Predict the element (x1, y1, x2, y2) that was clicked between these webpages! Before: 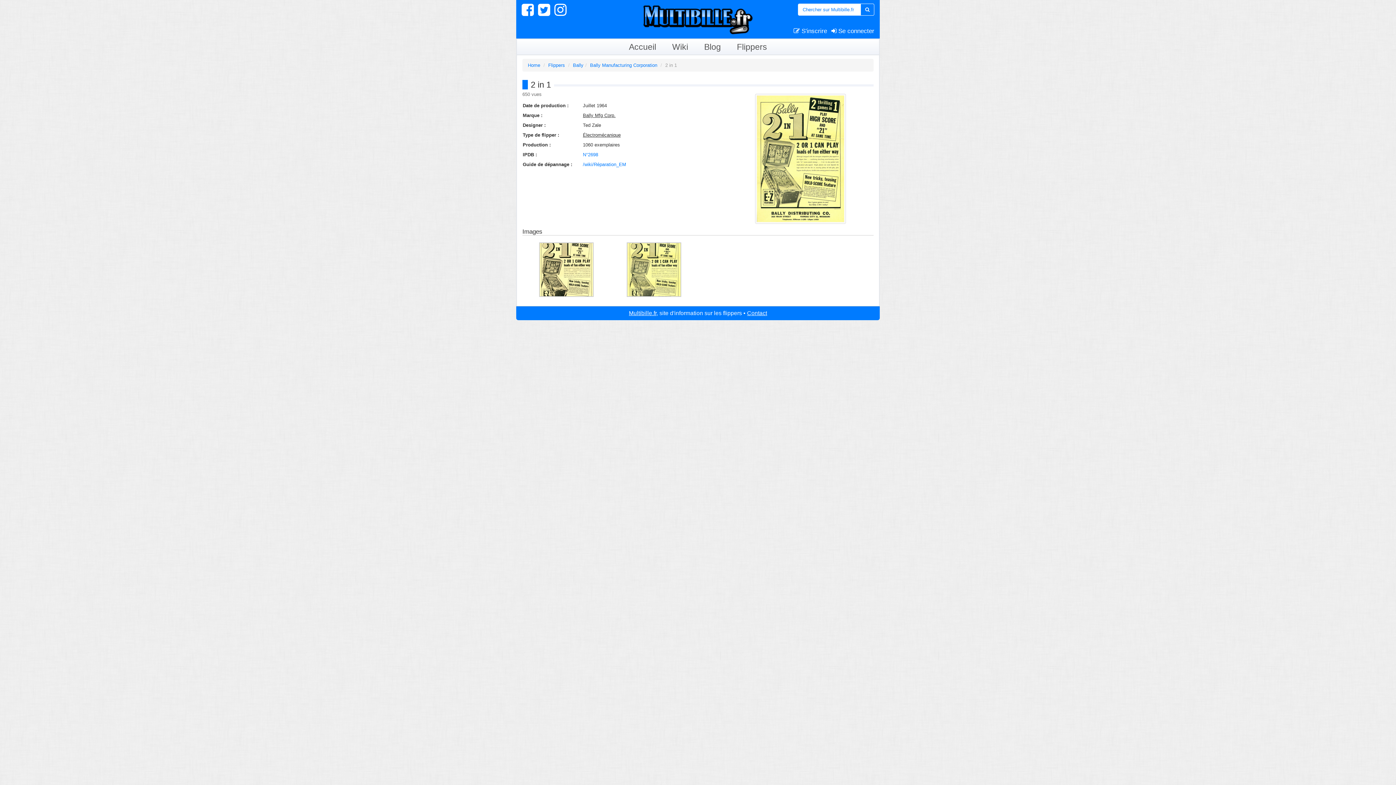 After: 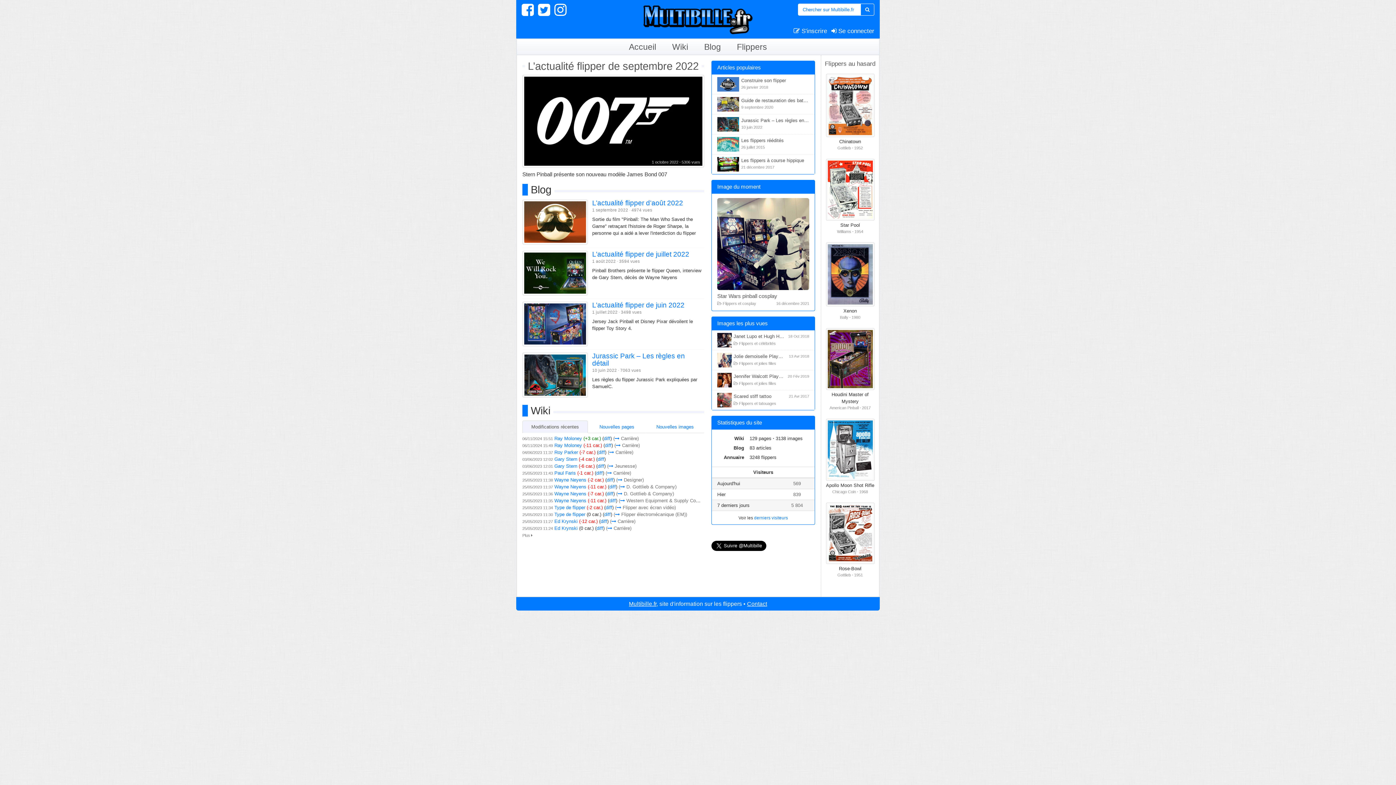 Action: label: Home bbox: (528, 62, 540, 68)